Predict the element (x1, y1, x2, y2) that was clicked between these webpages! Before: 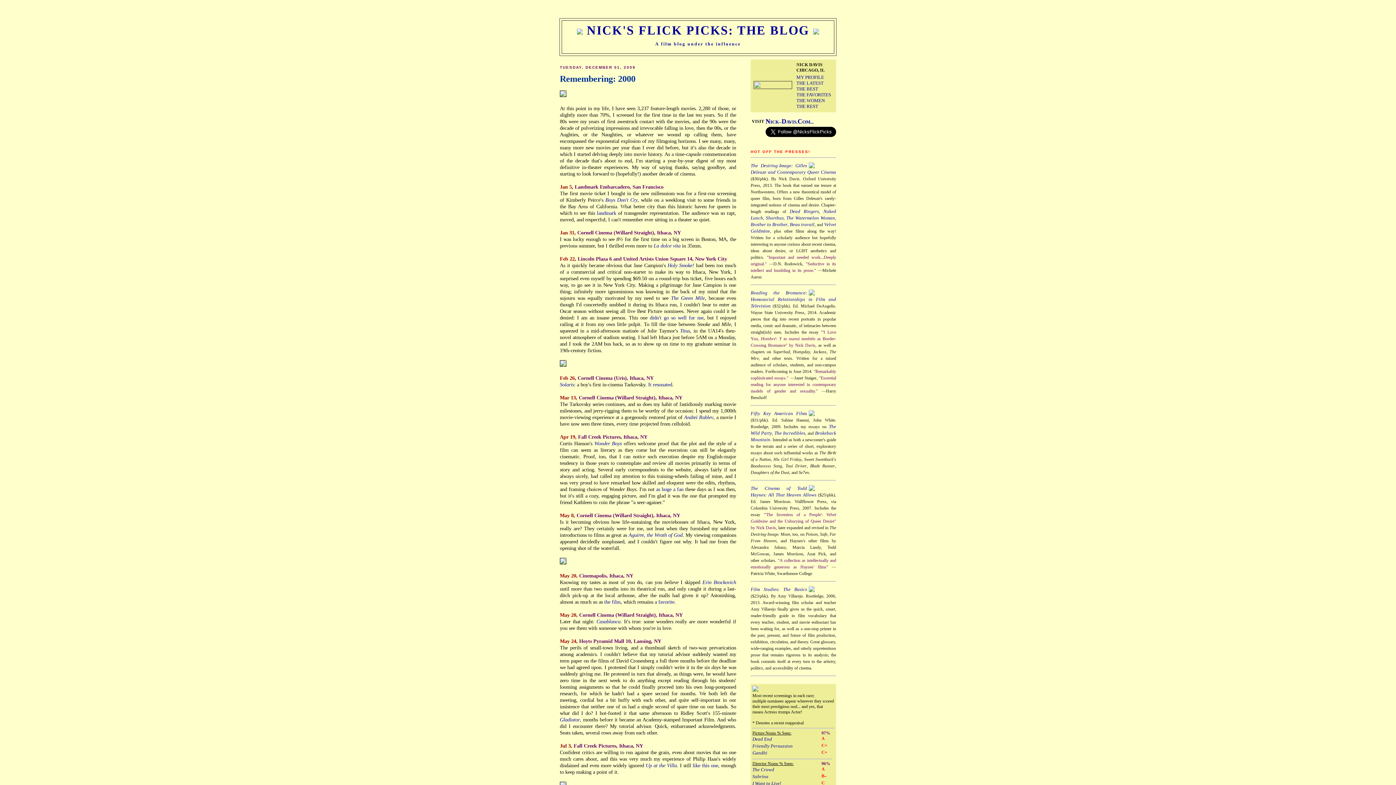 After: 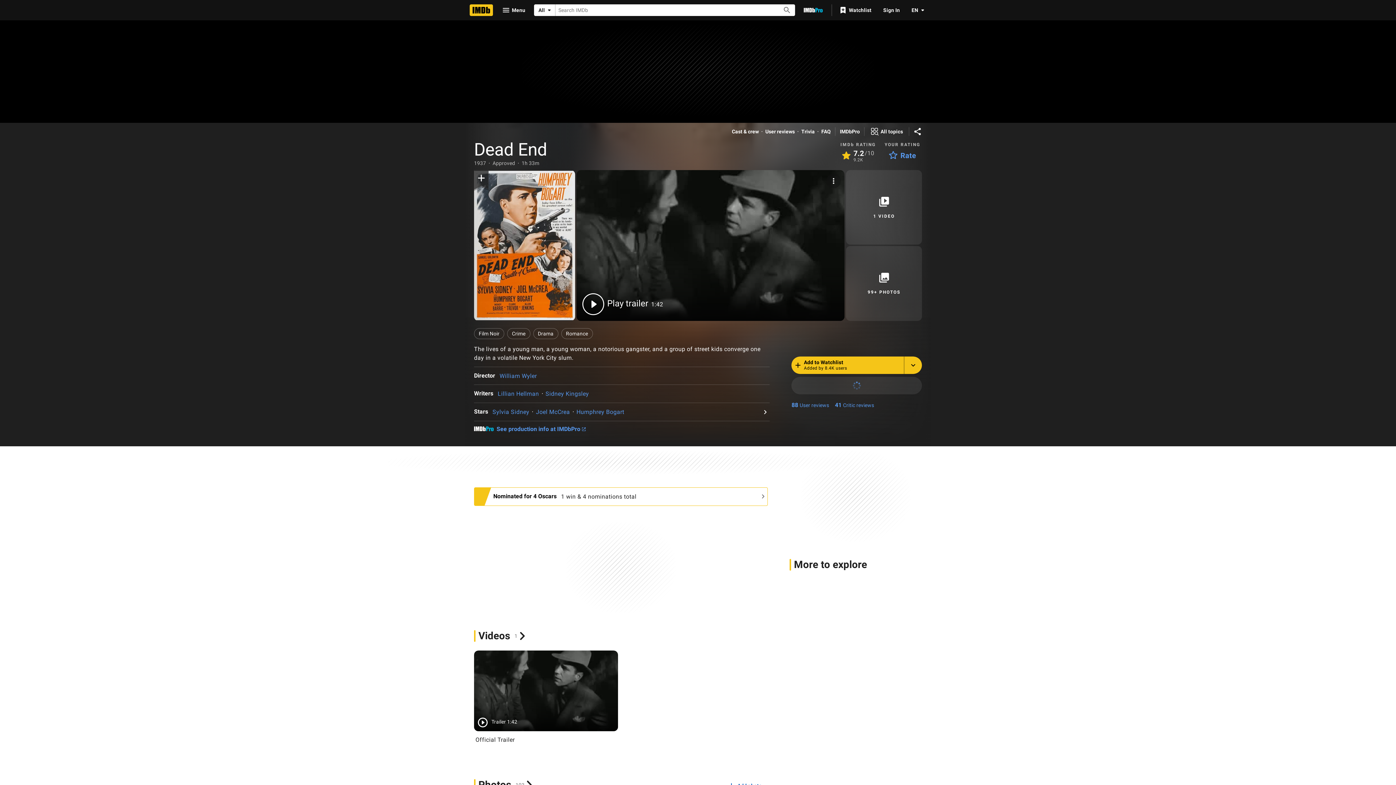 Action: bbox: (752, 736, 772, 742) label: Dead End